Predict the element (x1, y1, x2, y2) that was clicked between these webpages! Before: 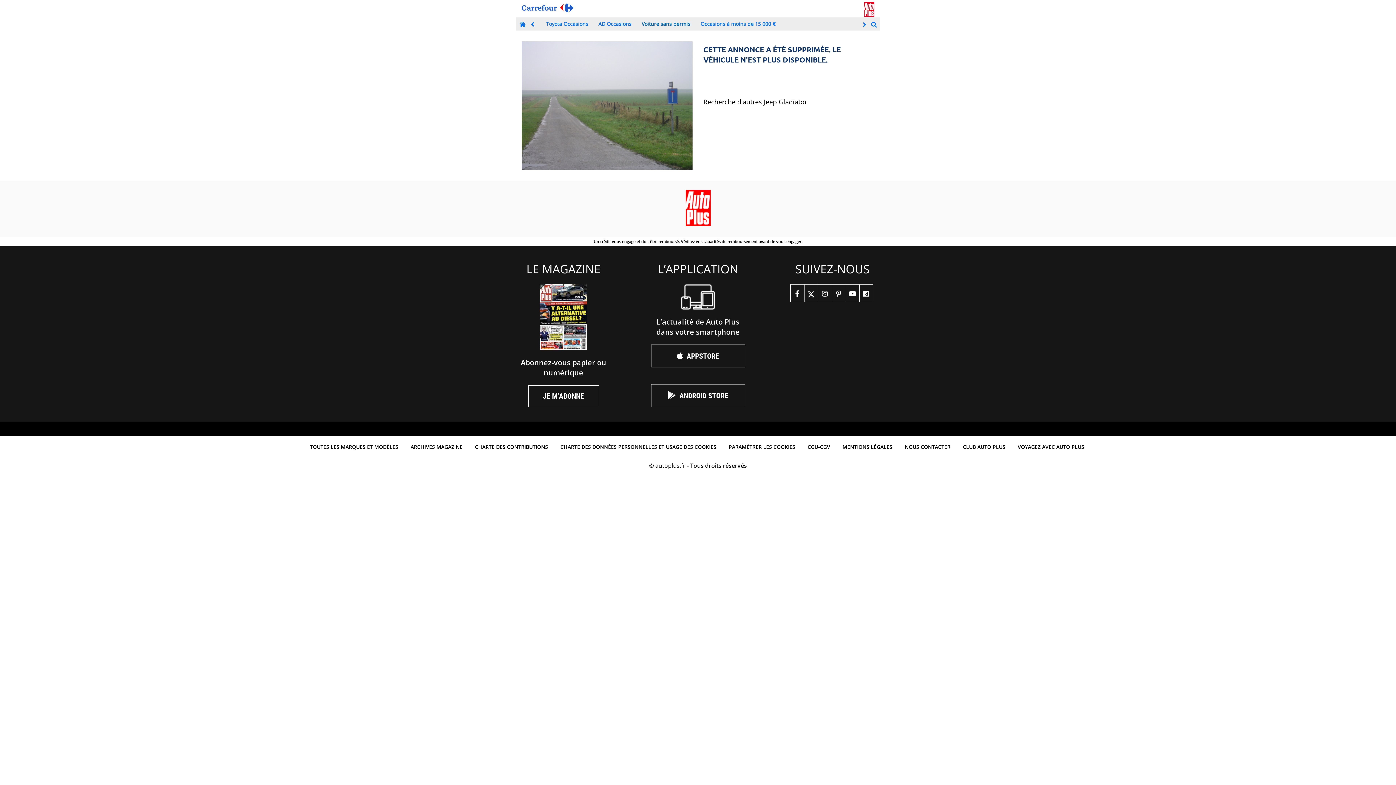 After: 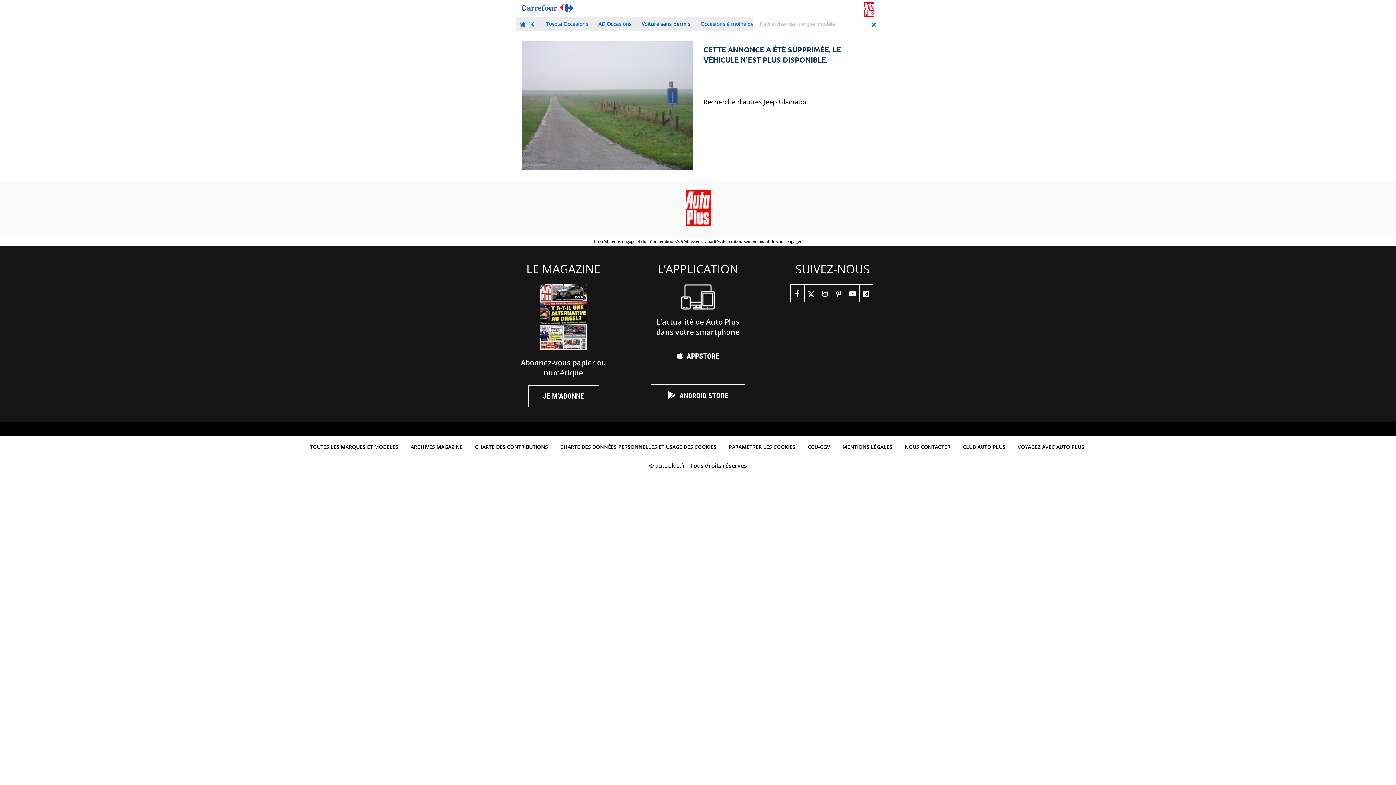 Action: bbox: (871, 21, 877, 28)